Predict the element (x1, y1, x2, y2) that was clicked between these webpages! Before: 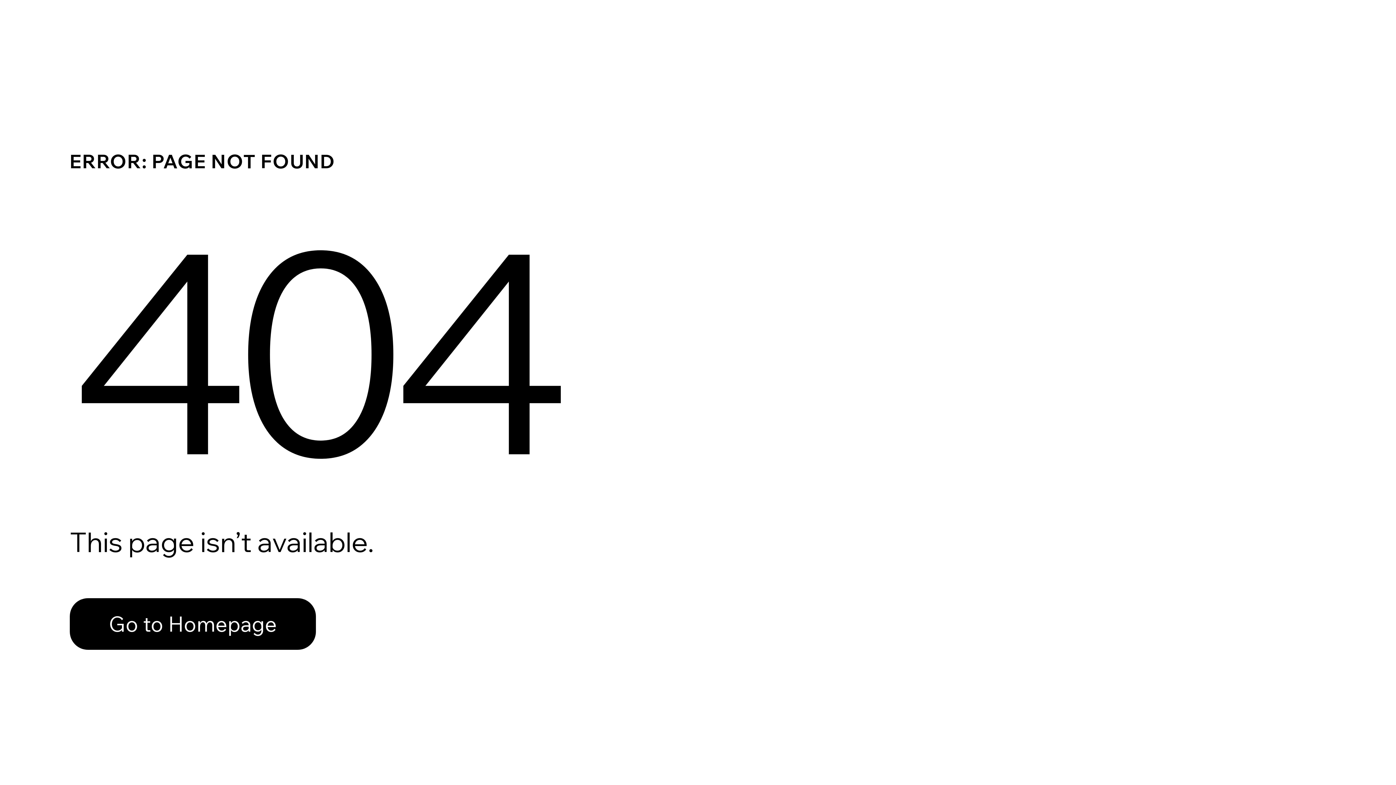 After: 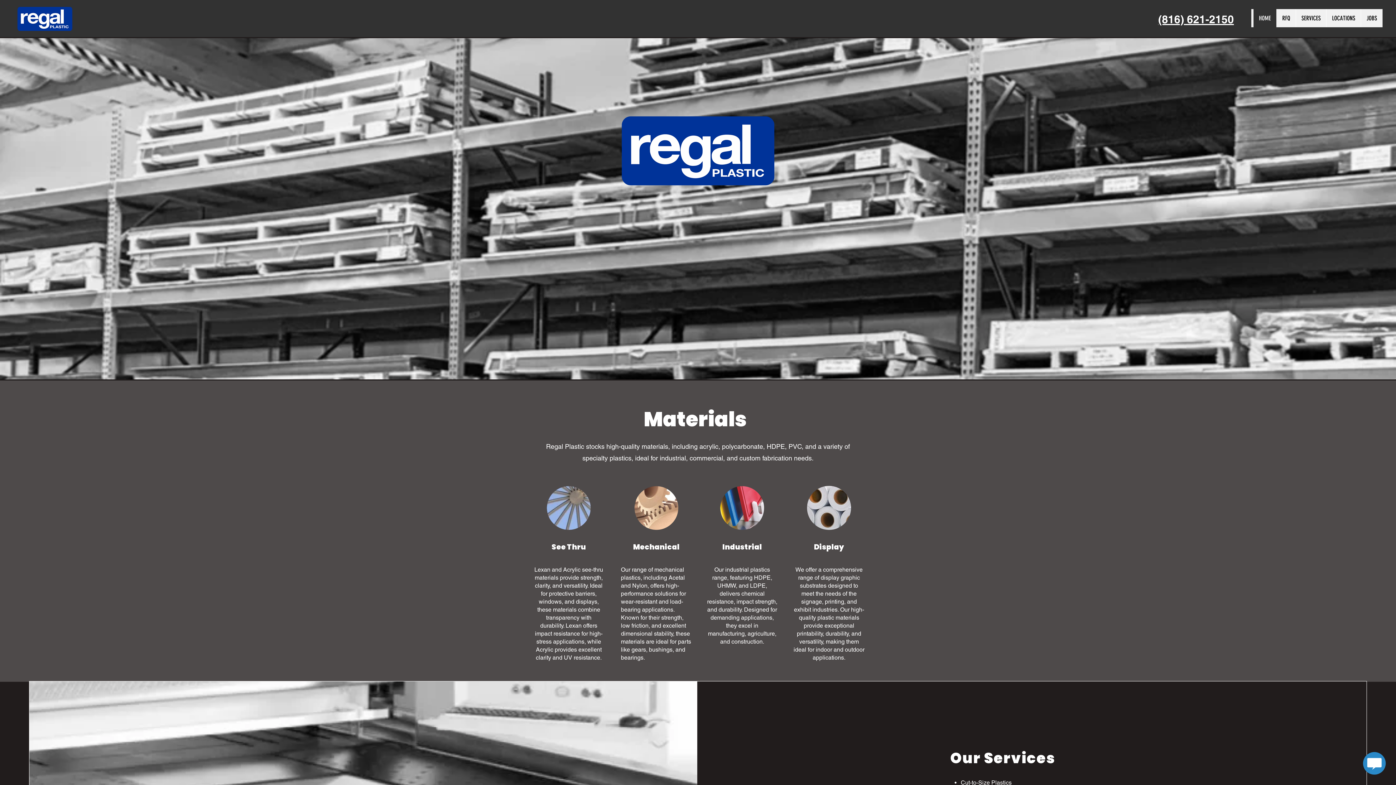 Action: label: Go to Homepage bbox: (69, 598, 316, 650)